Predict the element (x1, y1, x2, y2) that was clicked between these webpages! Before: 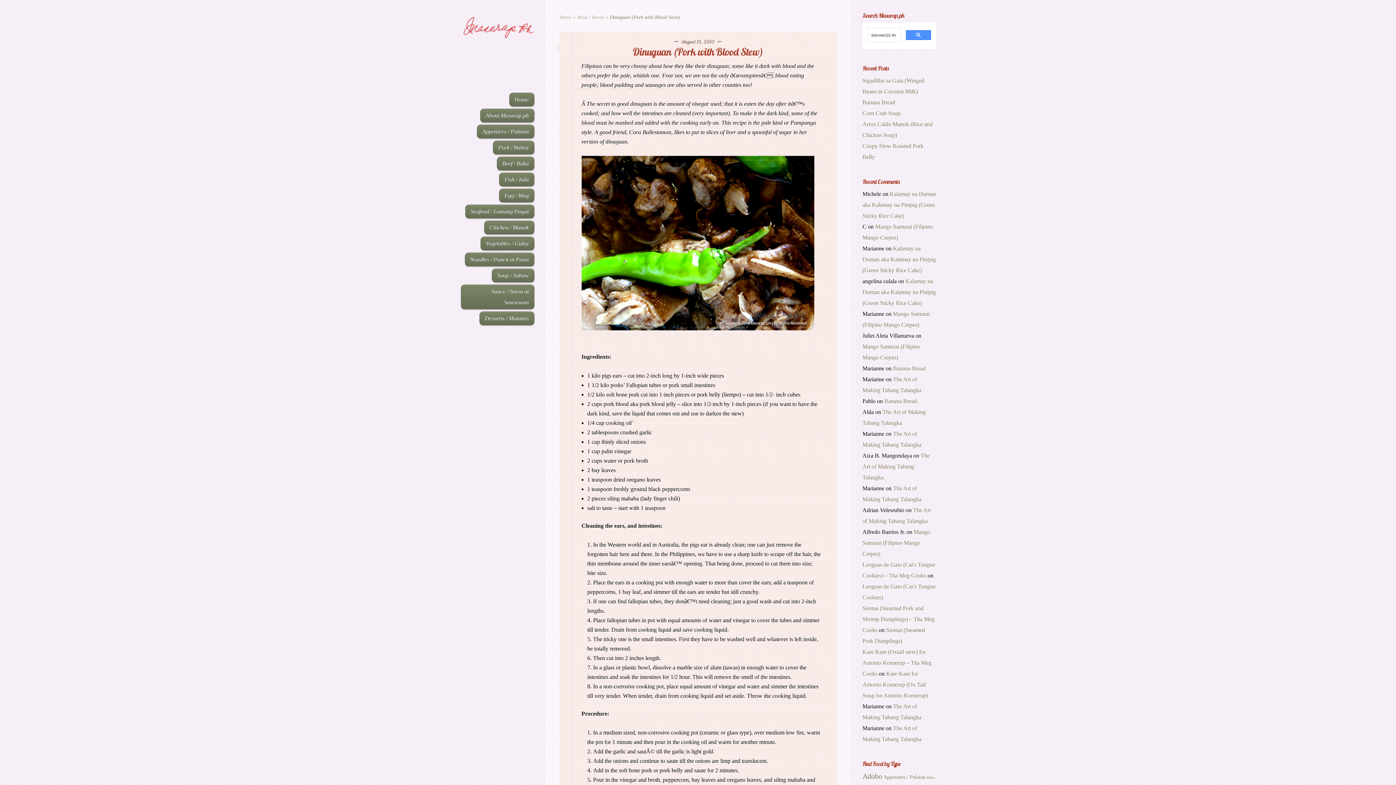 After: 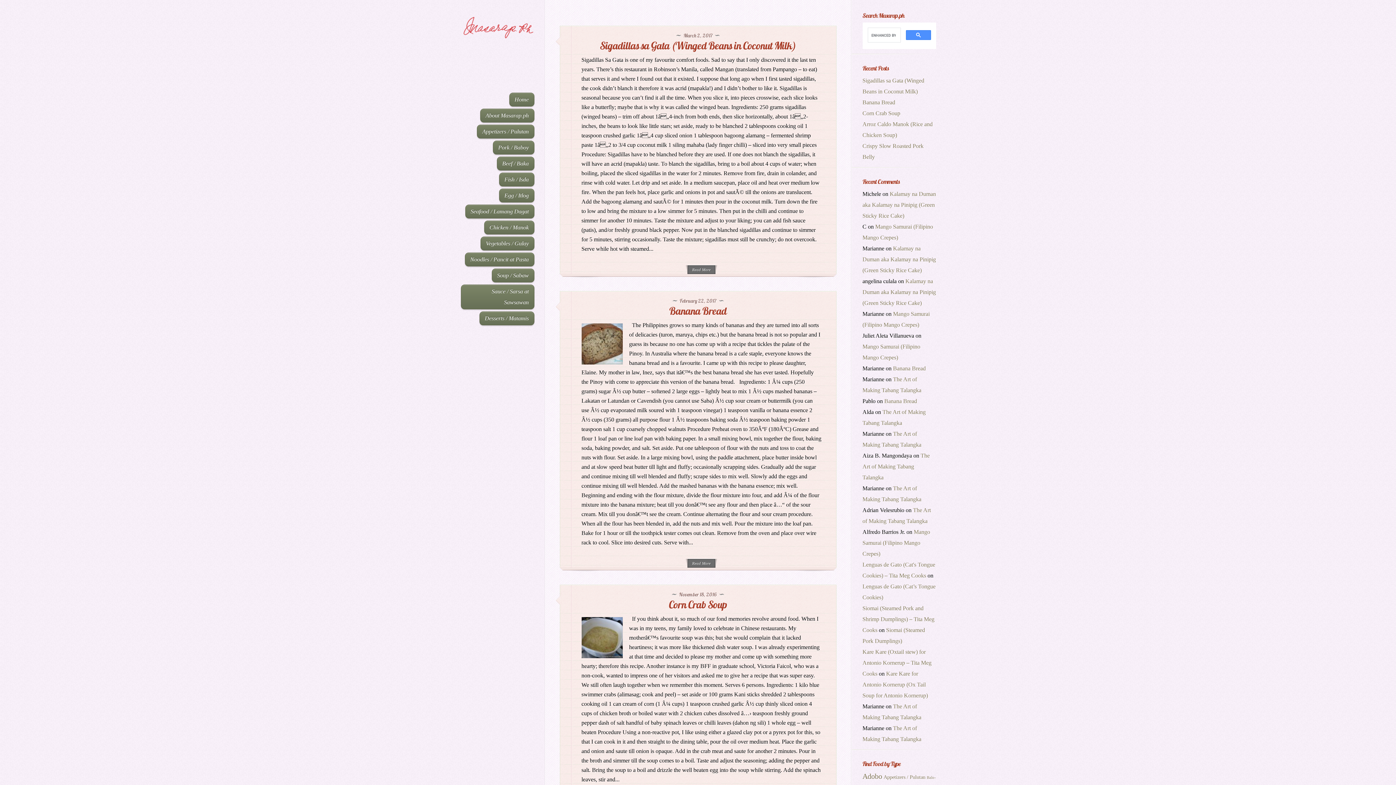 Action: bbox: (509, 92, 534, 106) label: Home